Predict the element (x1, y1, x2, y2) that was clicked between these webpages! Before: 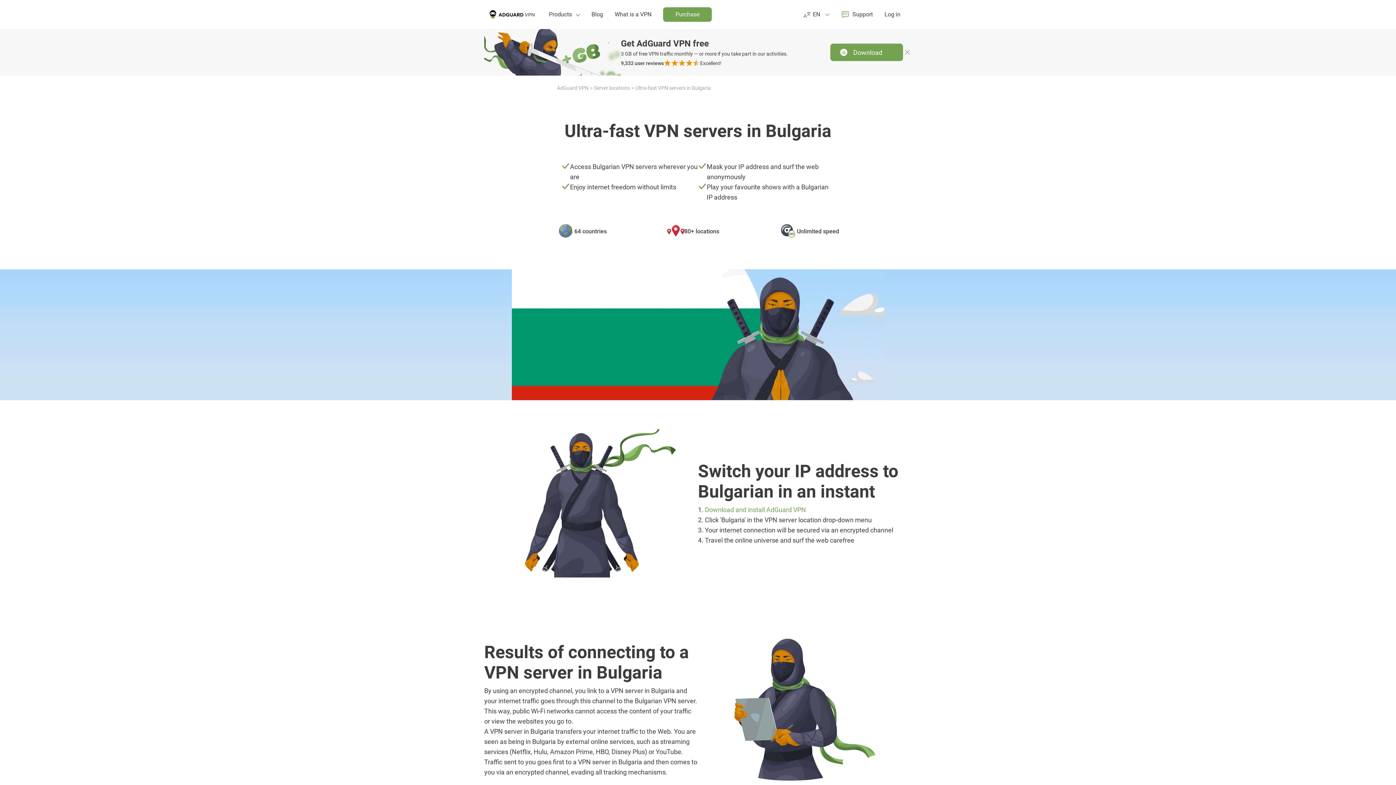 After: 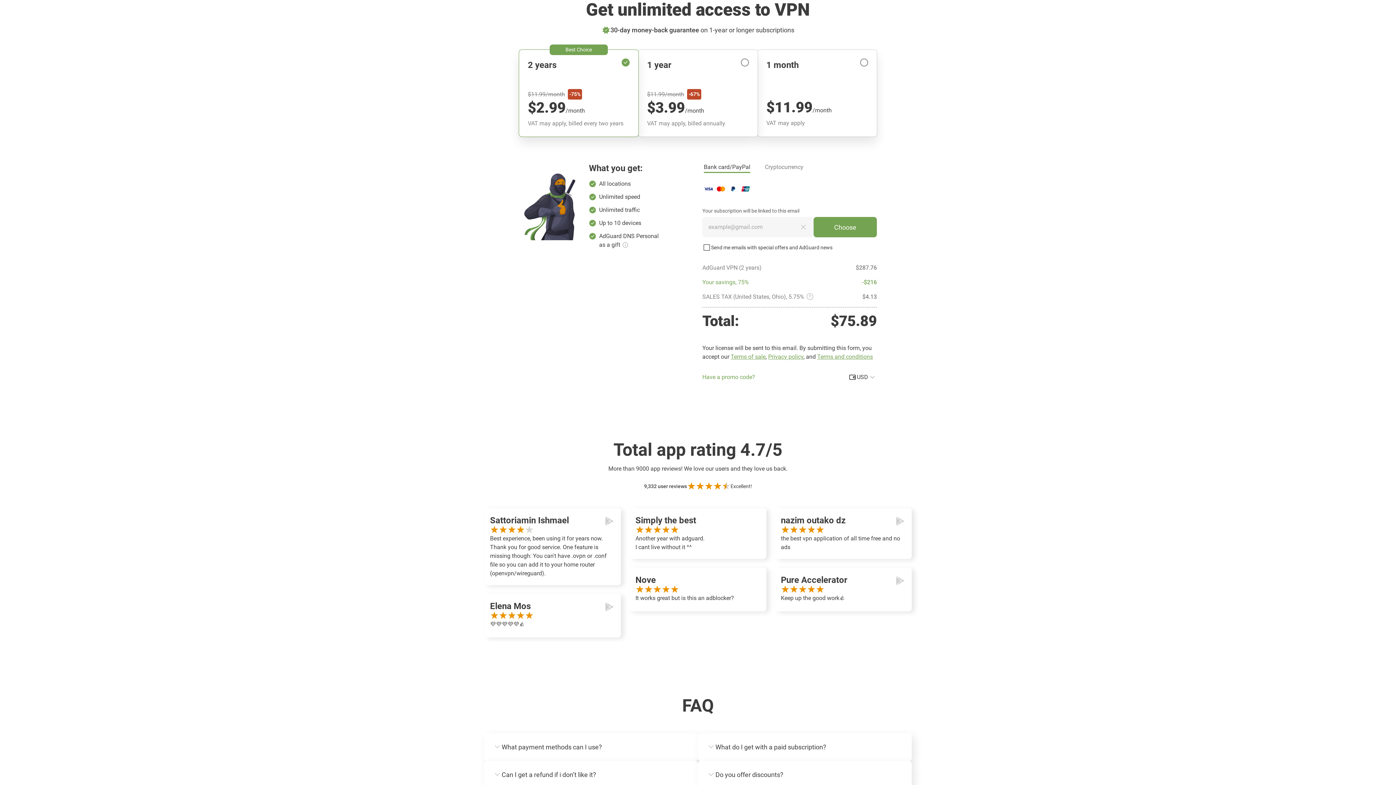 Action: label: Purchase bbox: (663, 7, 712, 21)